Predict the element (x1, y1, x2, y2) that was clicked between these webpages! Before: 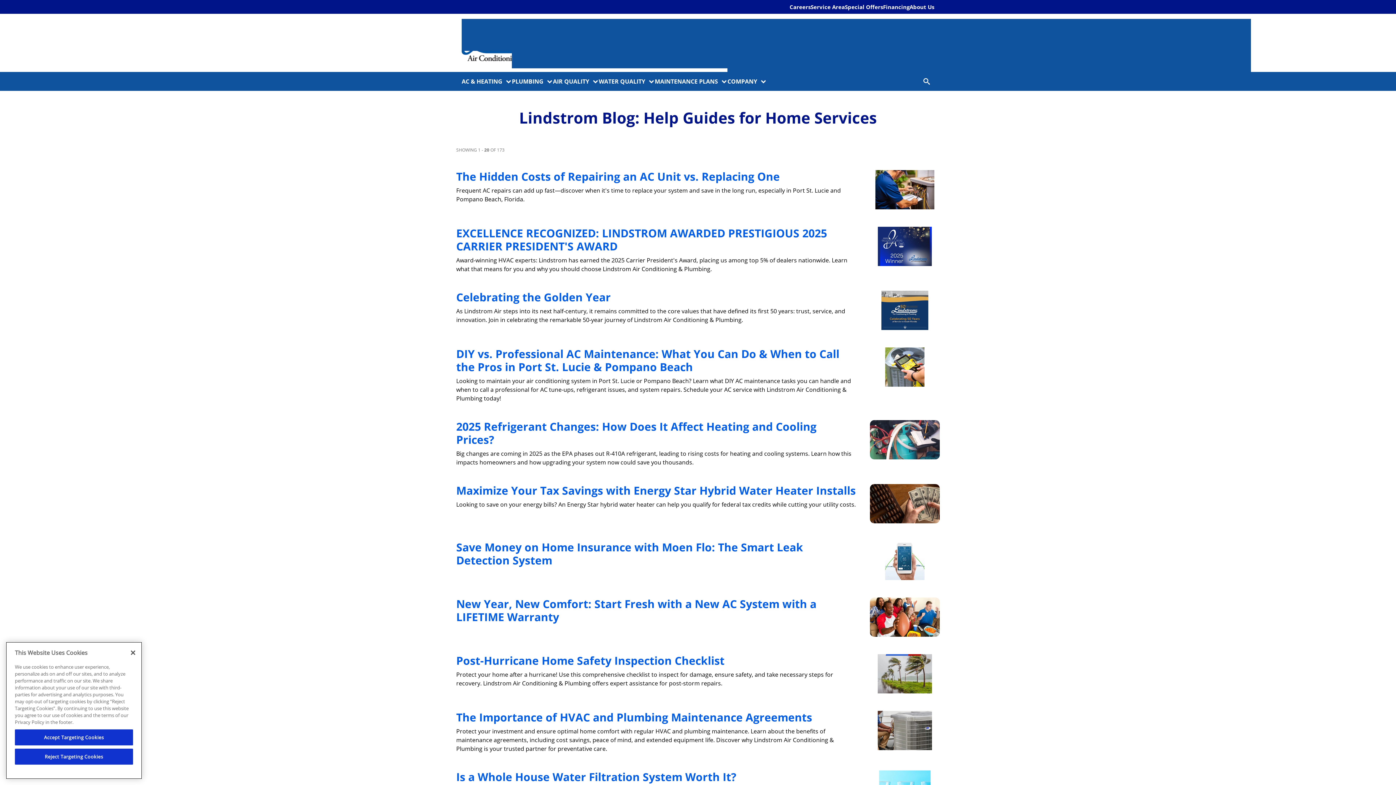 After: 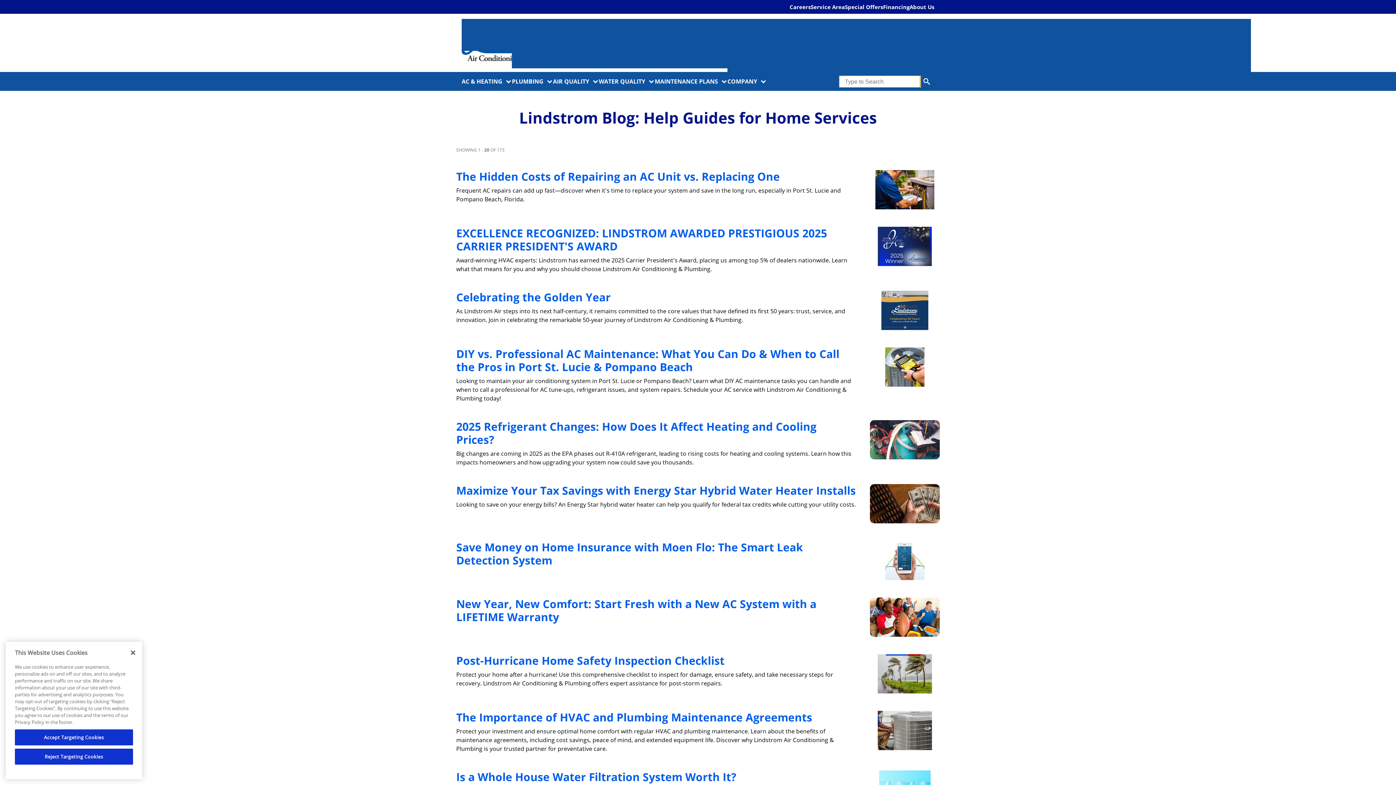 Action: bbox: (920, 75, 934, 87) label: Search button